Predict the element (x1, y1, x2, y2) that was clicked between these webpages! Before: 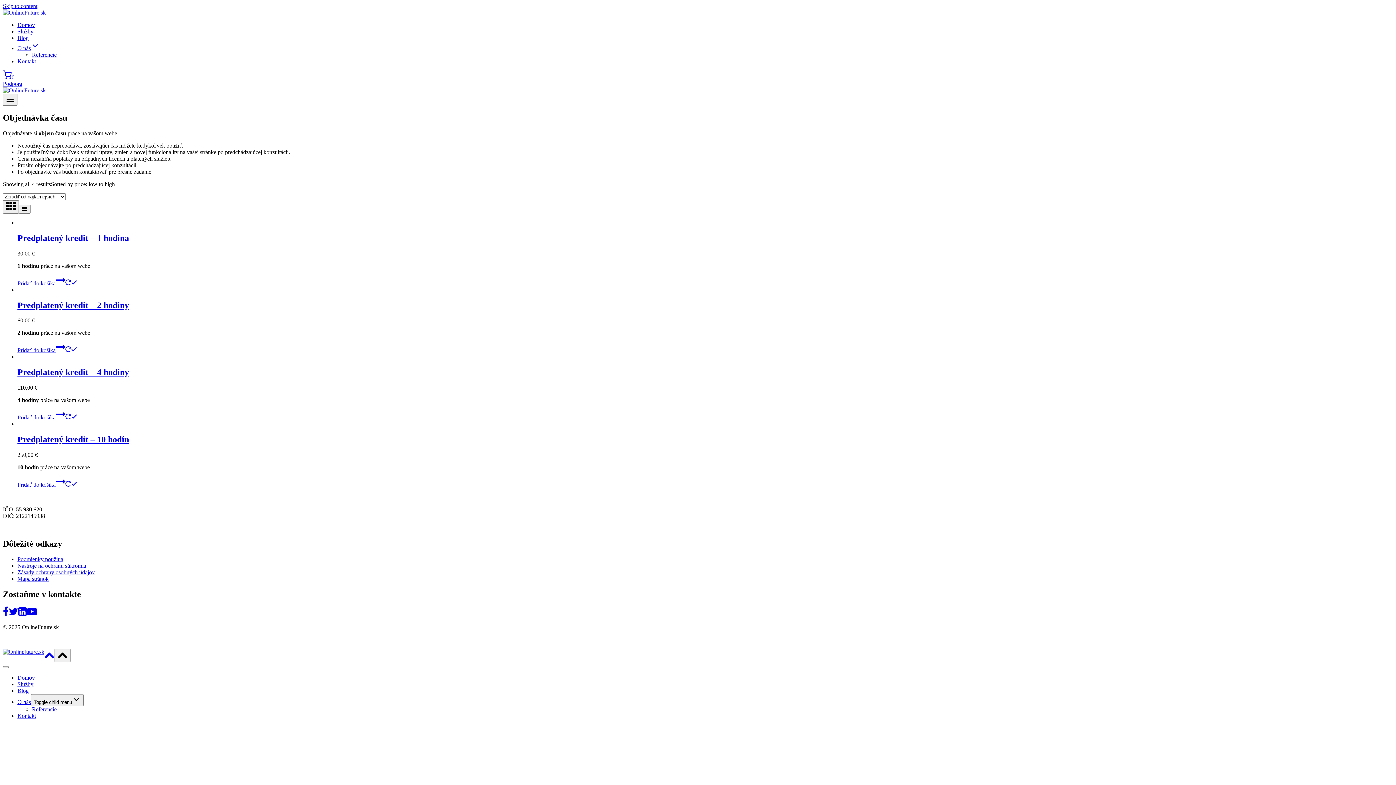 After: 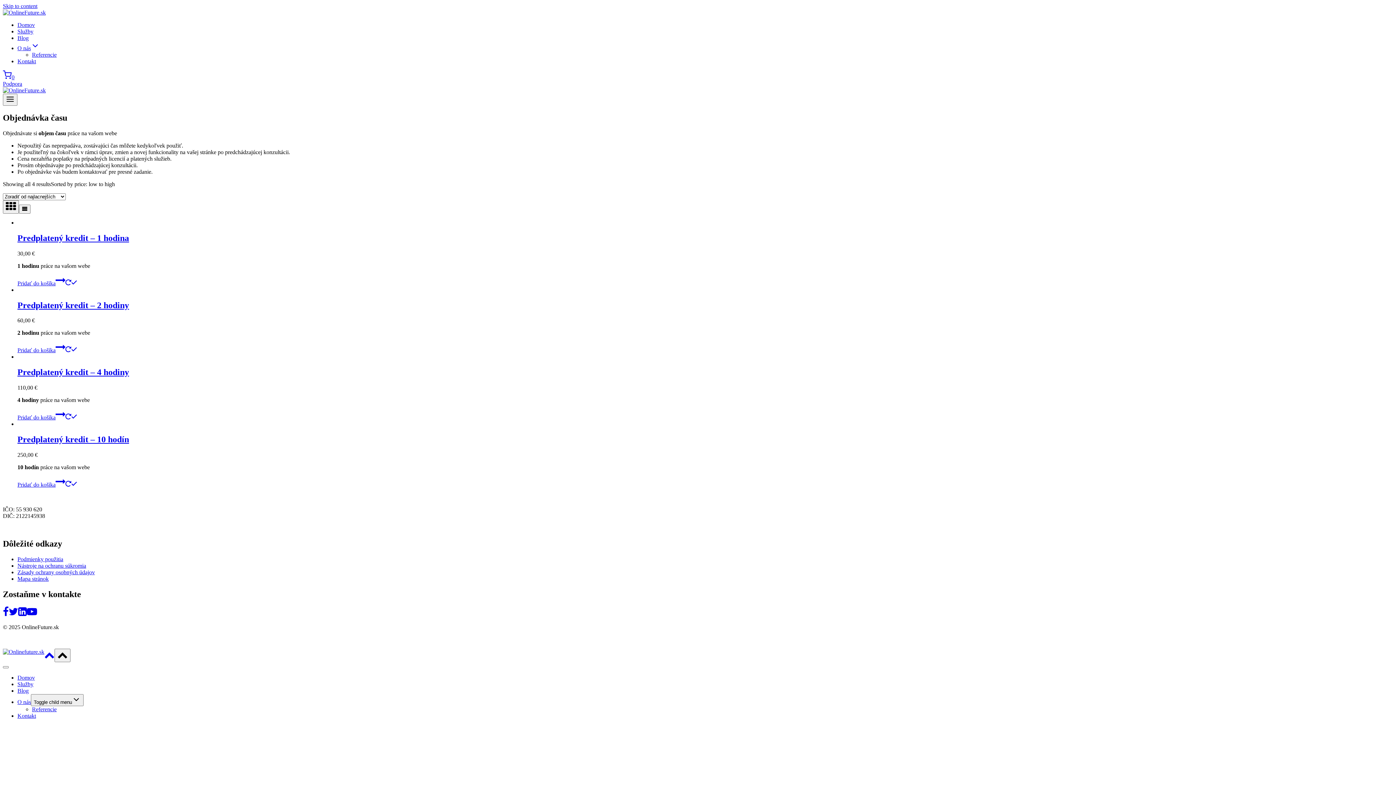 Action: bbox: (44, 655, 54, 661) label: Scroll to top